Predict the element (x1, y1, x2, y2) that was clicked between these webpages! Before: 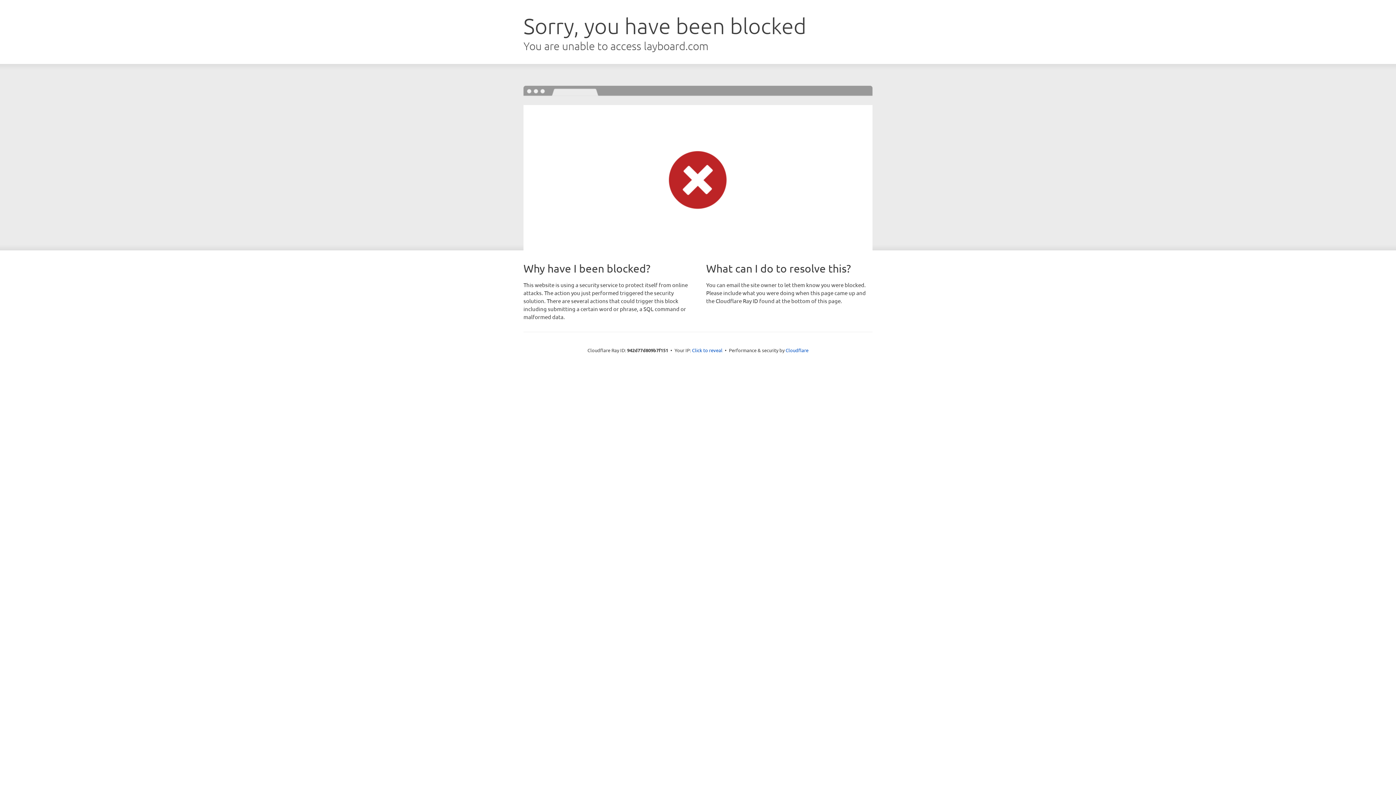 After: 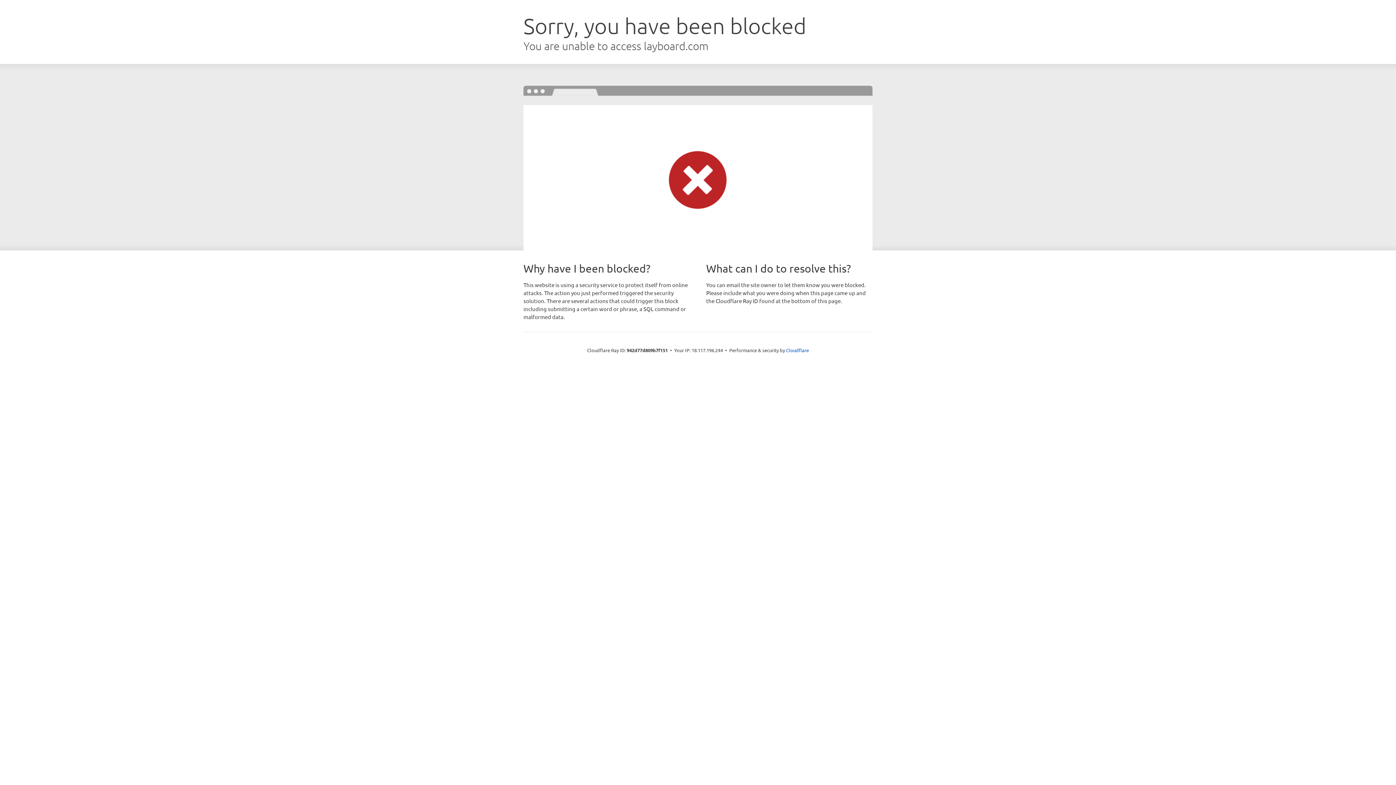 Action: label: Click to reveal bbox: (692, 346, 722, 353)